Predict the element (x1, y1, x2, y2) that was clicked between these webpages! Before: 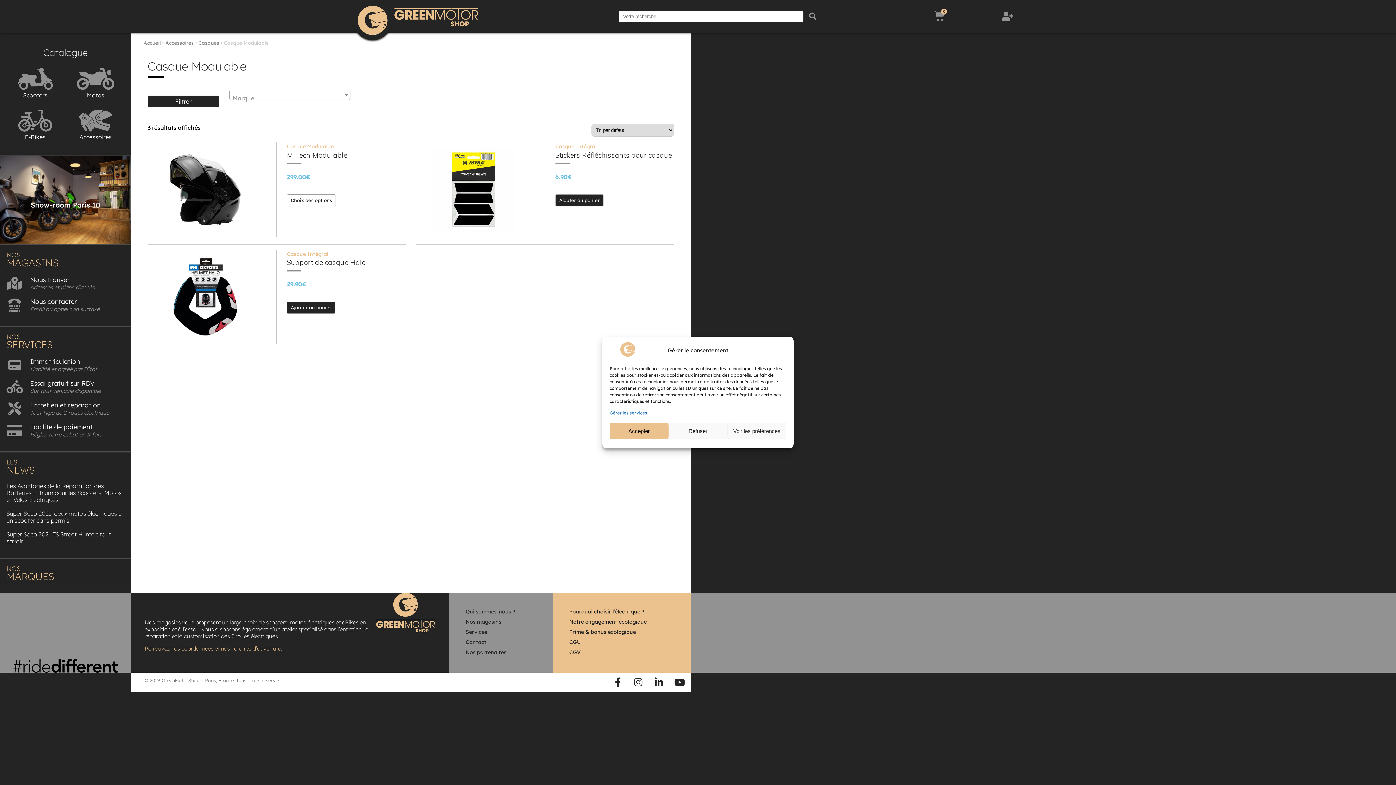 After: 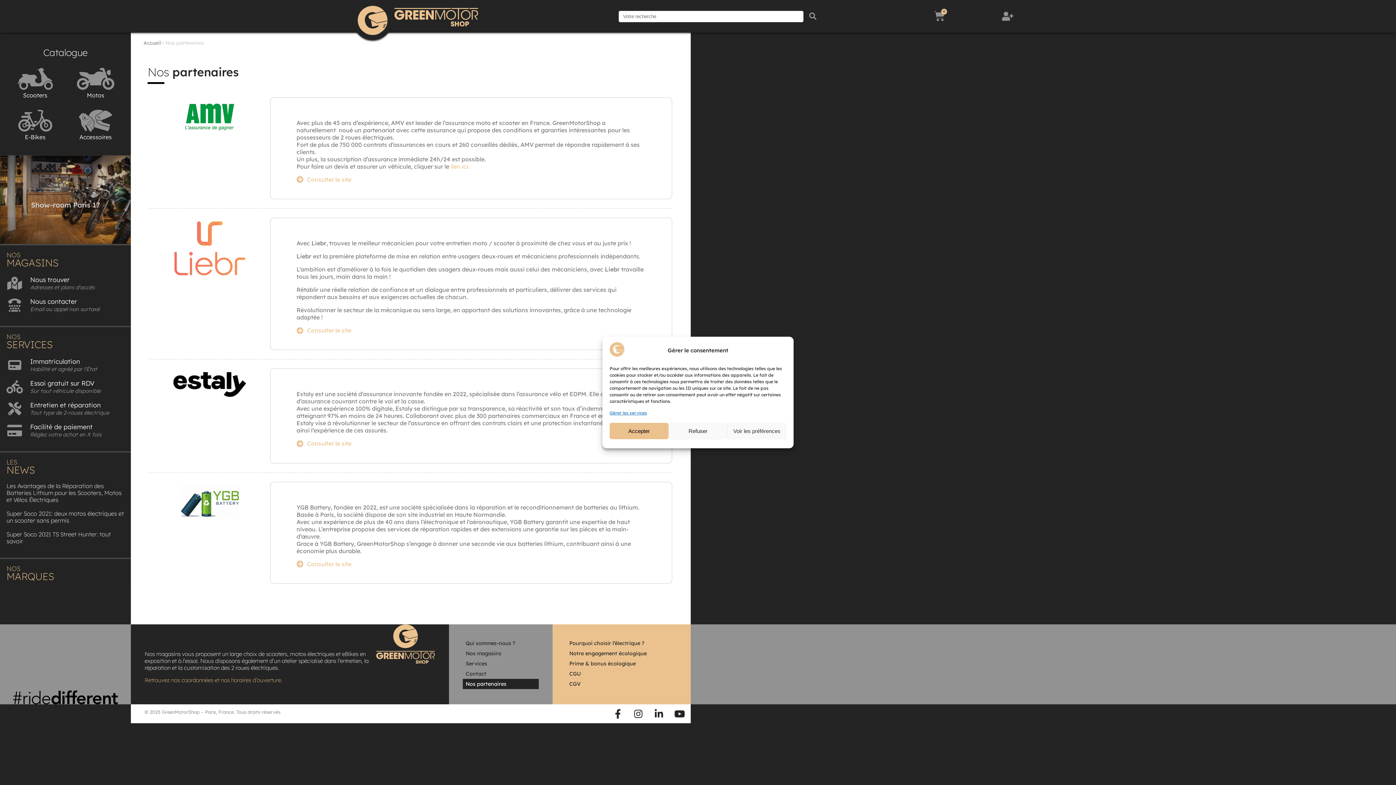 Action: bbox: (462, 647, 538, 657) label: Nos partenaires